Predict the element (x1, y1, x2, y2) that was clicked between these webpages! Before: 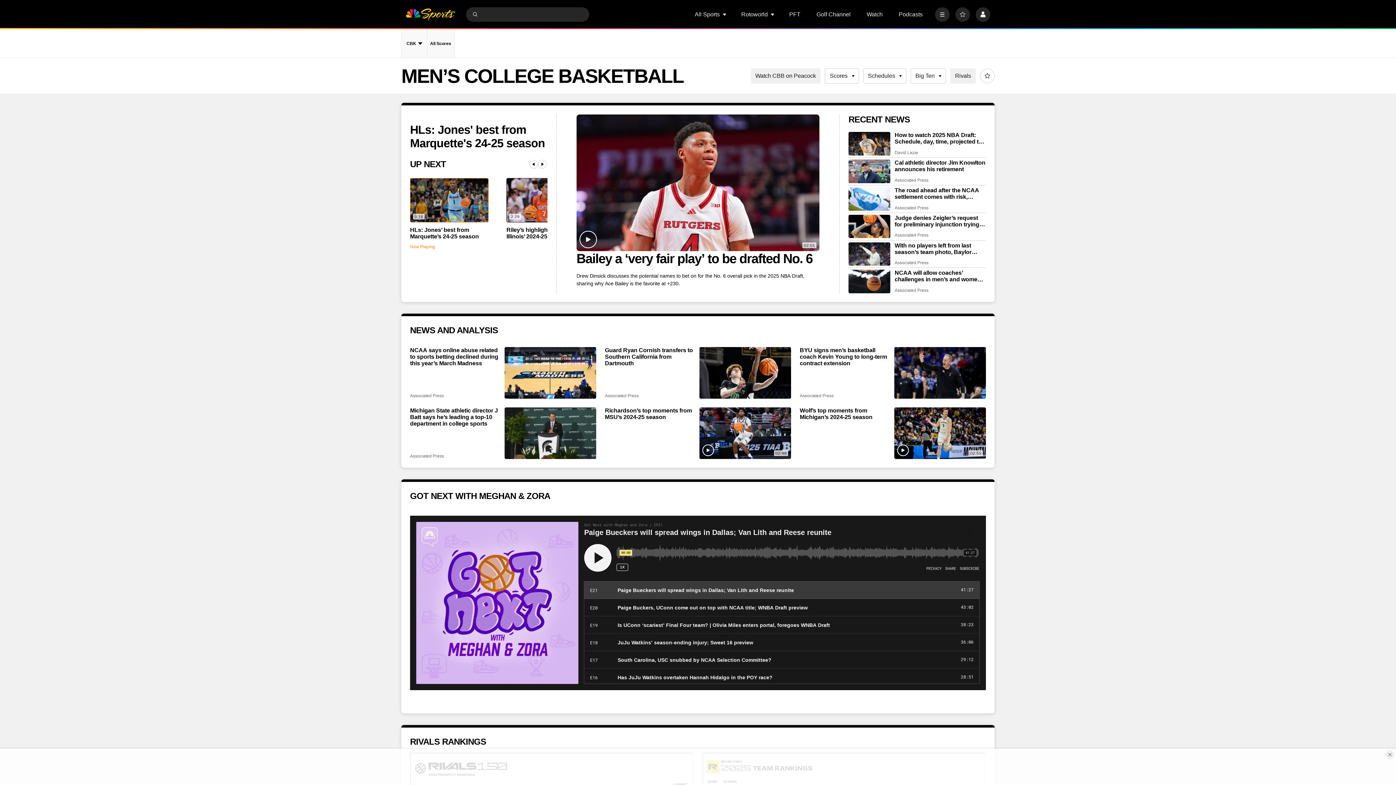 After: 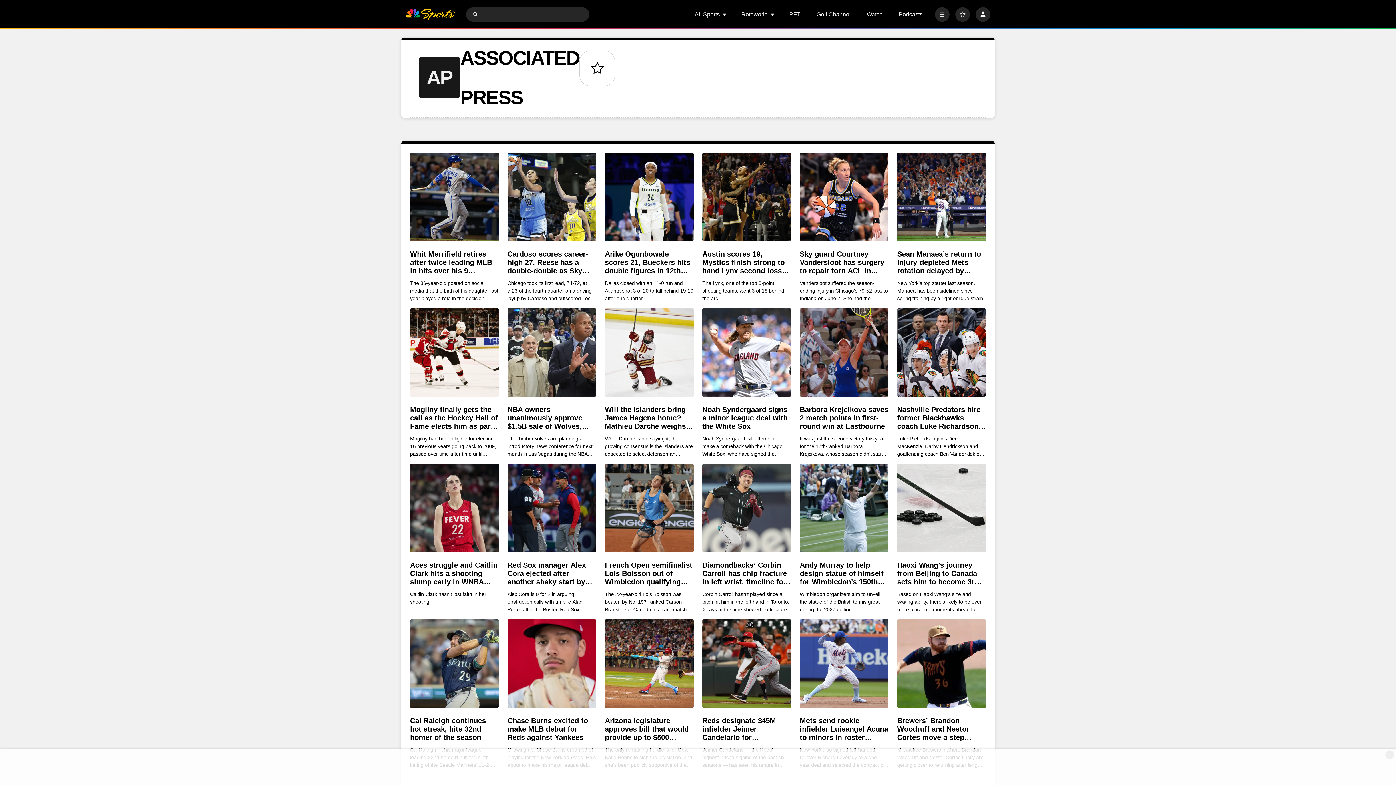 Action: label: Associated Press bbox: (410, 393, 444, 399)